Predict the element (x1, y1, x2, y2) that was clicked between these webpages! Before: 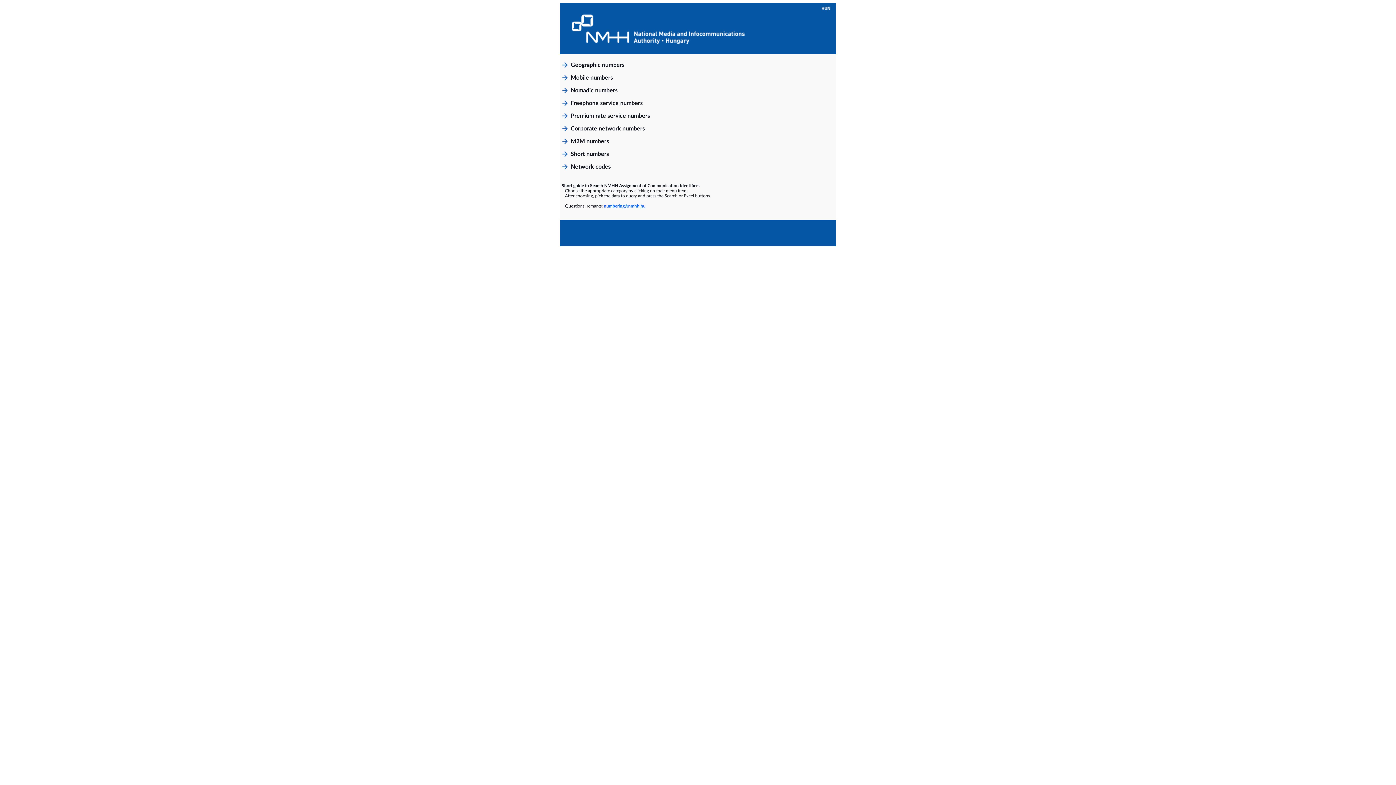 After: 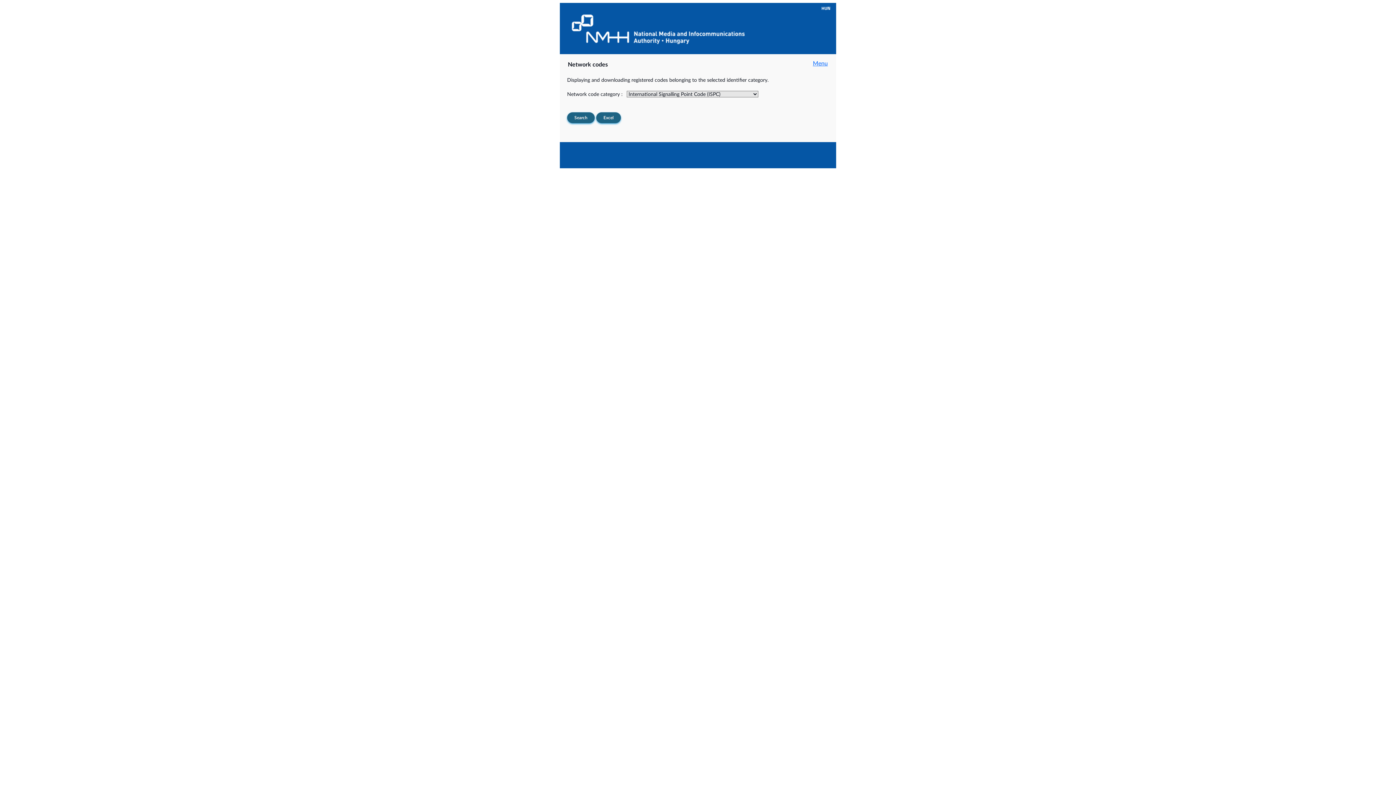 Action: bbox: (570, 164, 610, 169) label: Network codes